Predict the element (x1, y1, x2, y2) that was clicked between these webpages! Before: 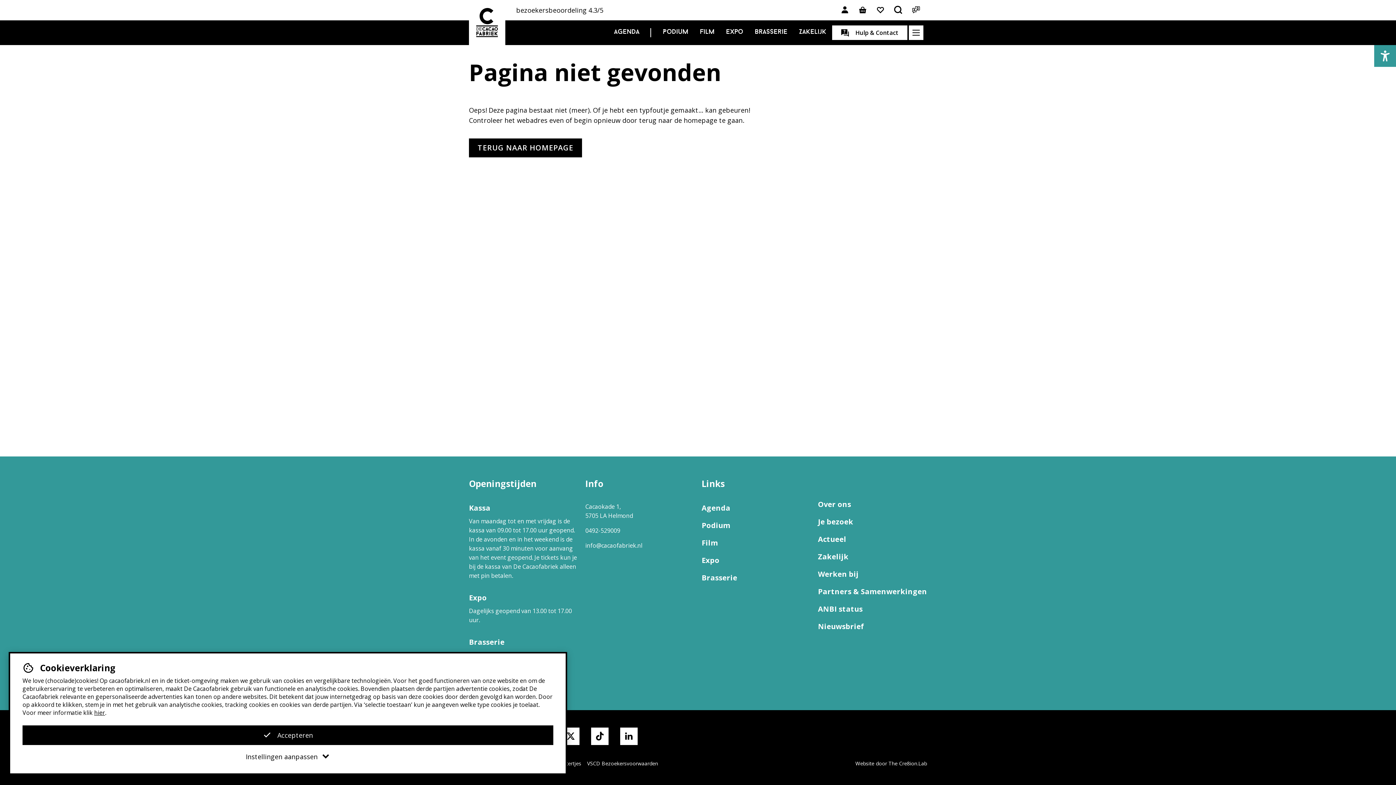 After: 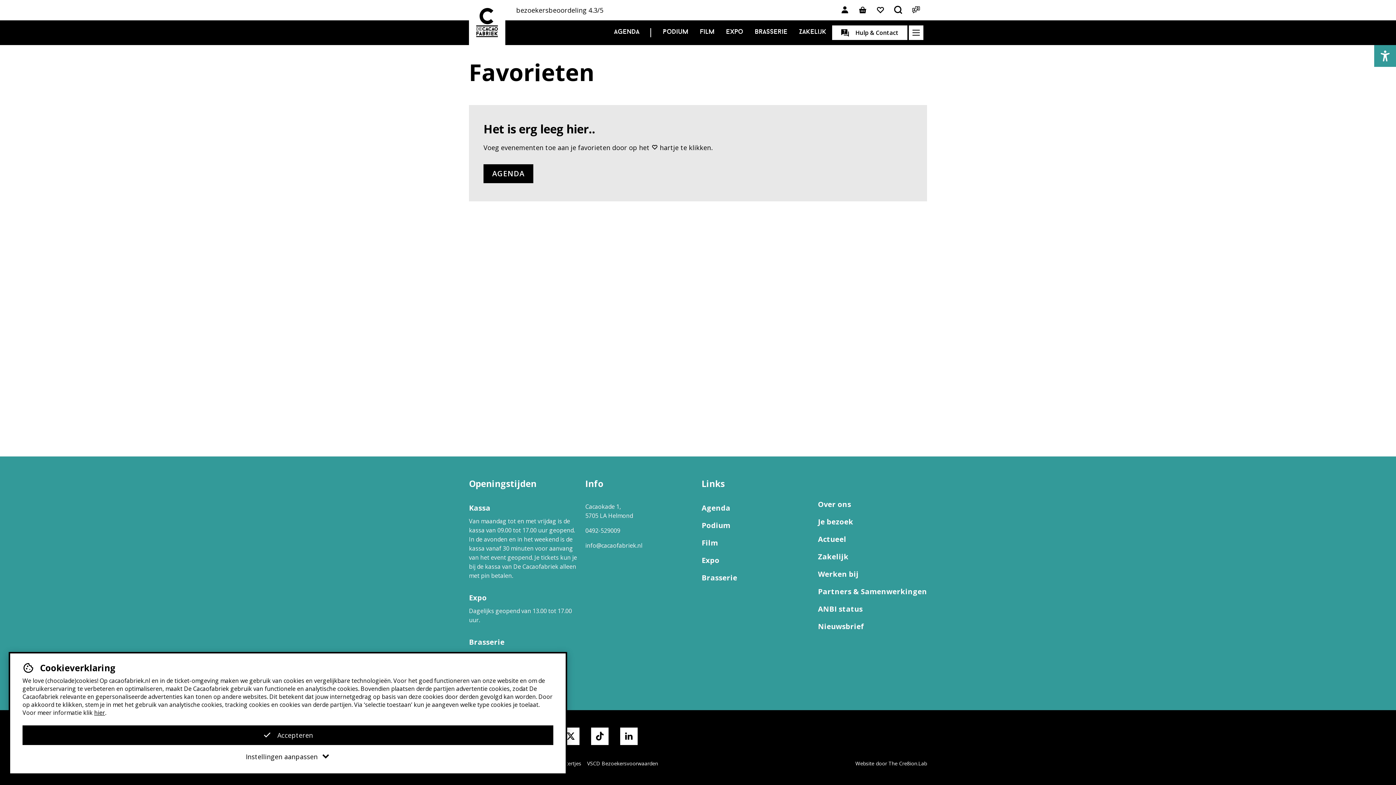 Action: label: Link naar favorieten bbox: (873, 2, 888, 17)